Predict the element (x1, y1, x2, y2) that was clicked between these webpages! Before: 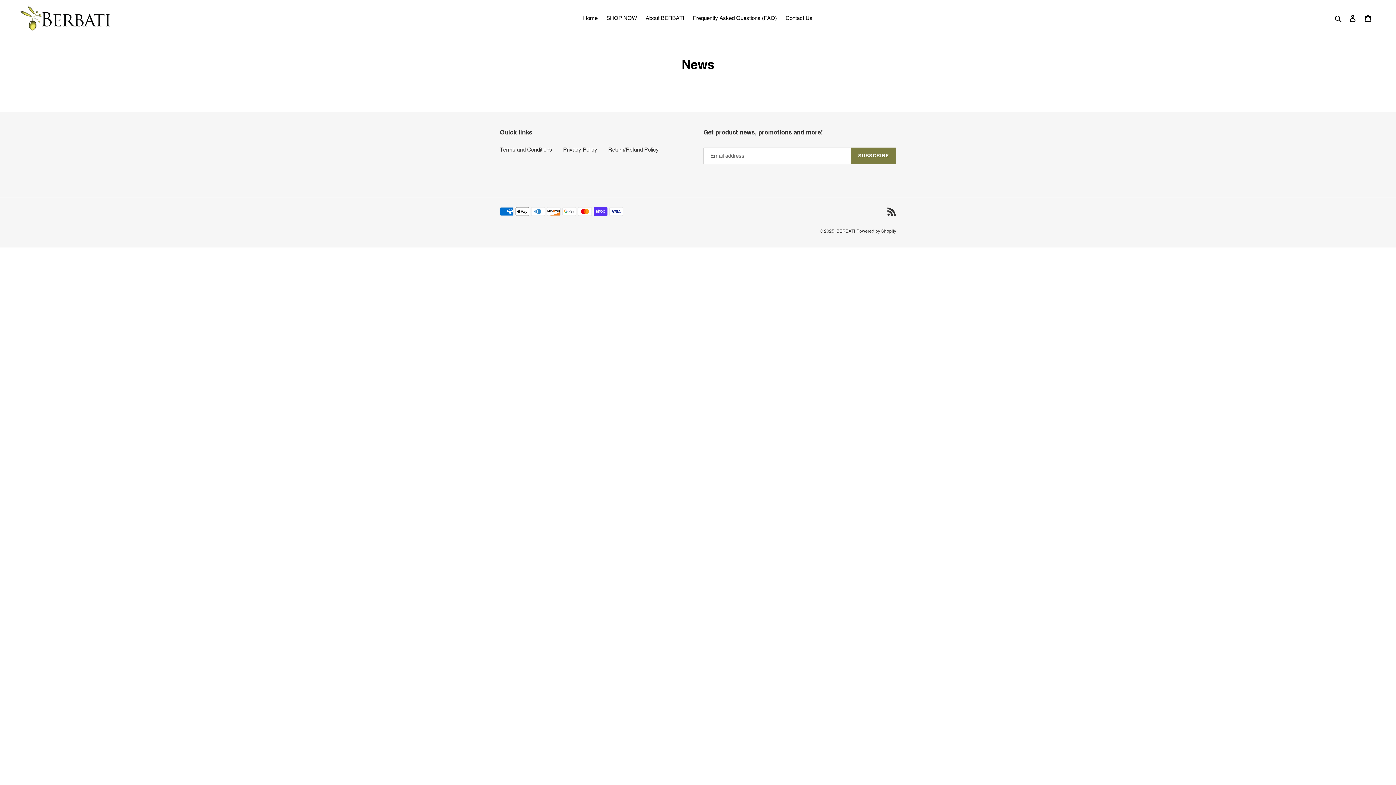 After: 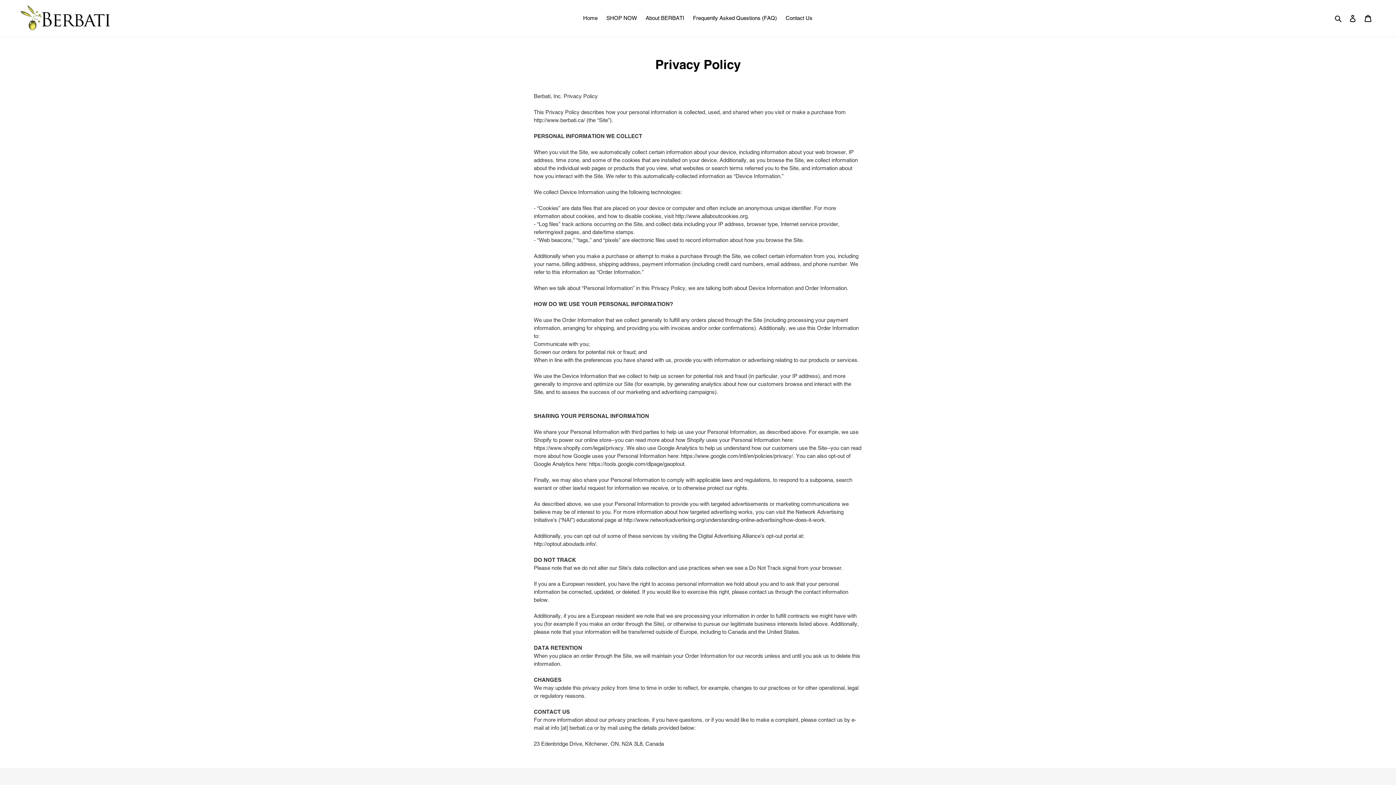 Action: label: Privacy Policy bbox: (563, 146, 597, 152)